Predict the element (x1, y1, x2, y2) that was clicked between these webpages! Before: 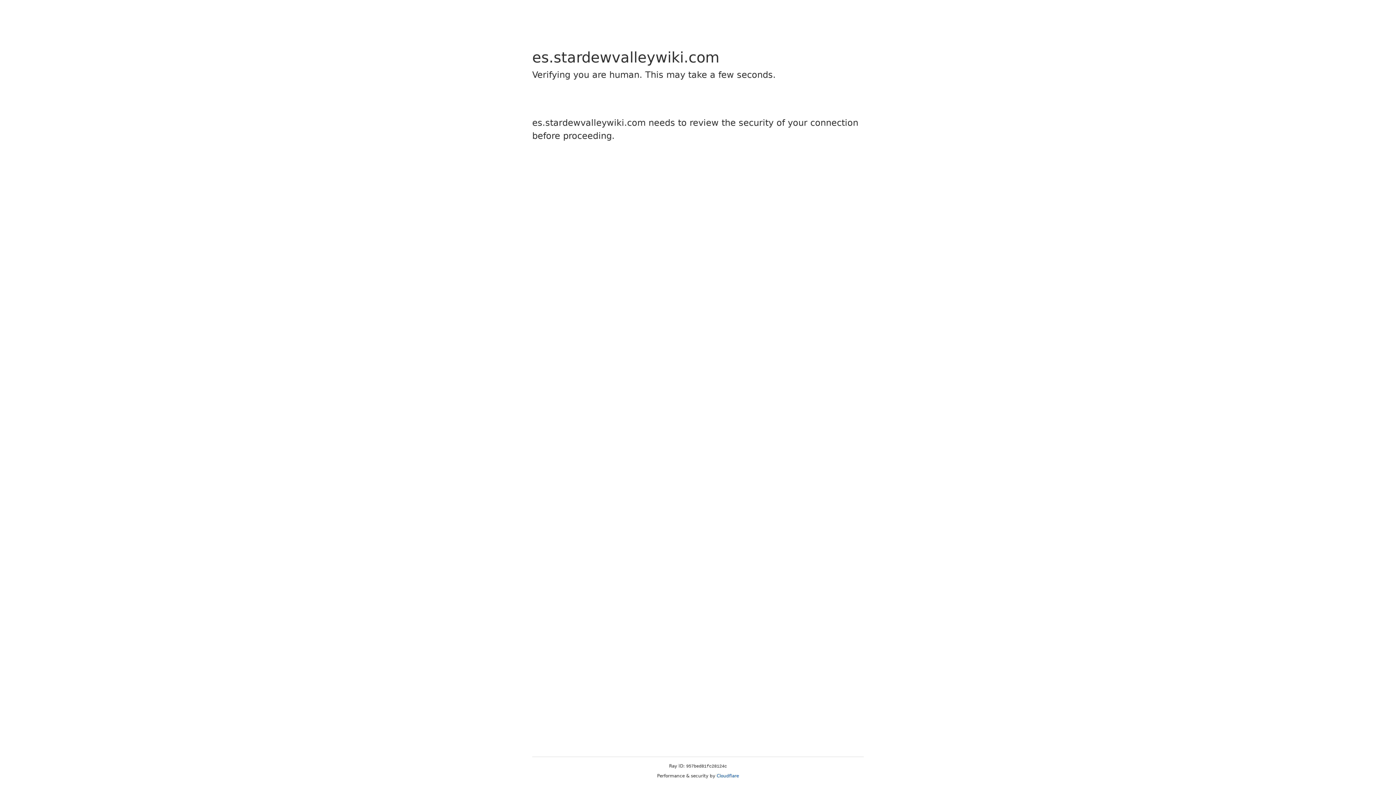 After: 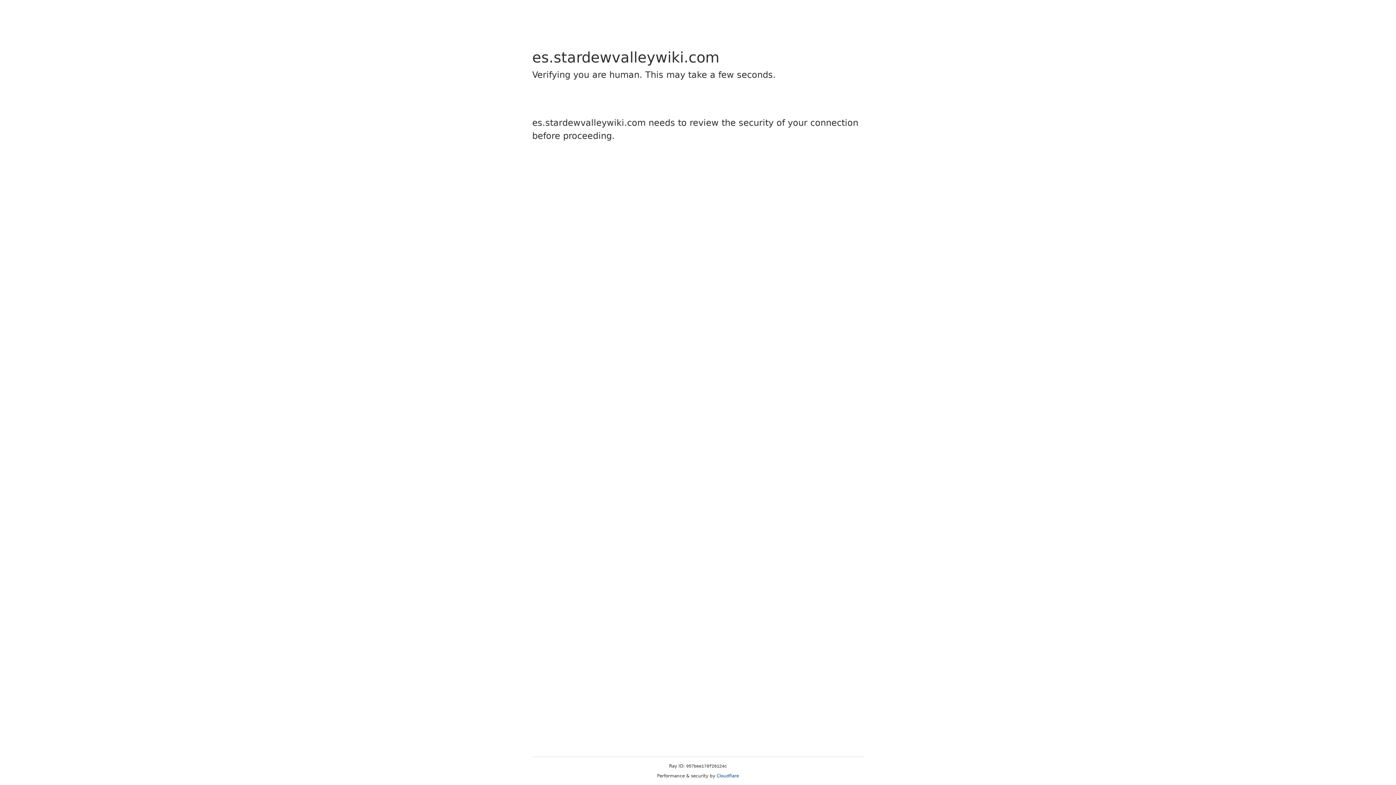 Action: bbox: (716, 773, 739, 778) label: Cloudflare